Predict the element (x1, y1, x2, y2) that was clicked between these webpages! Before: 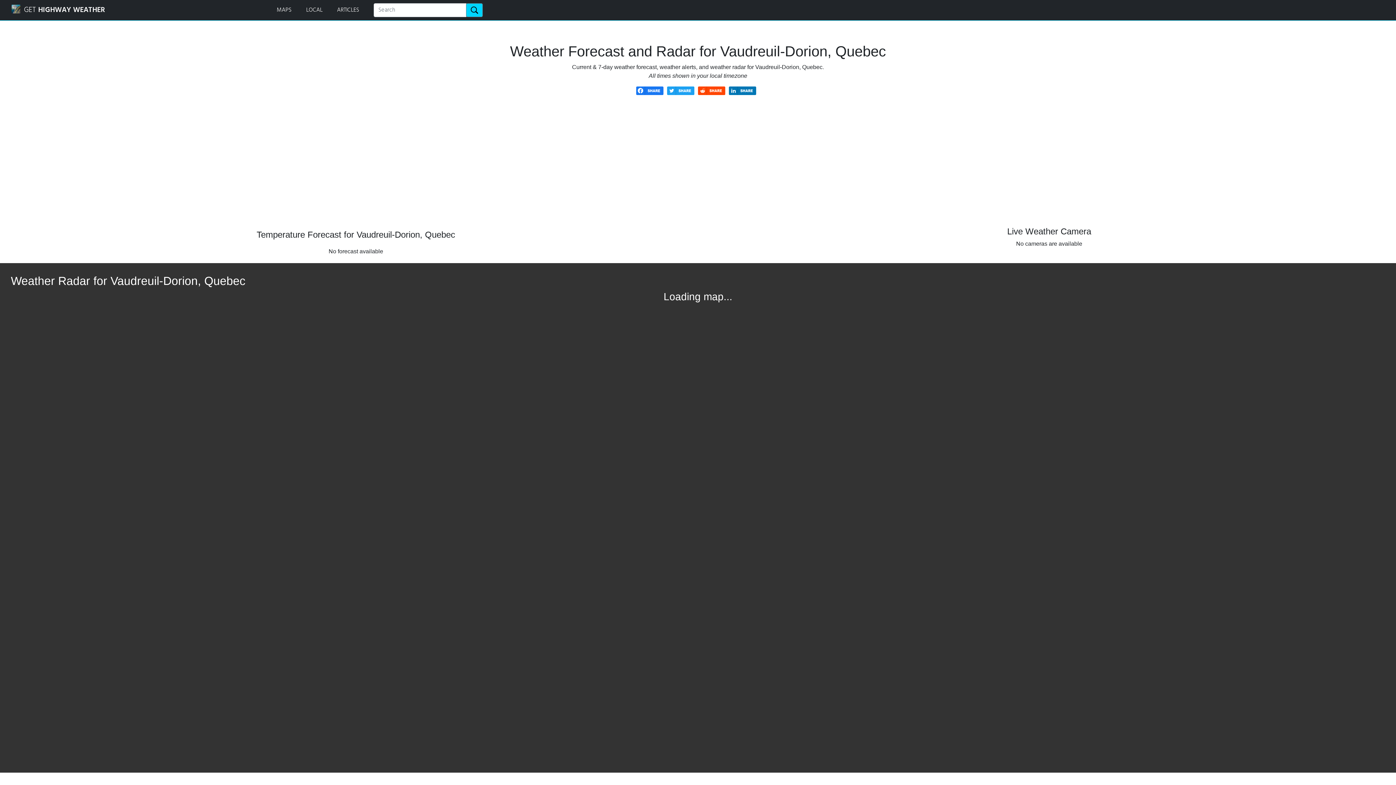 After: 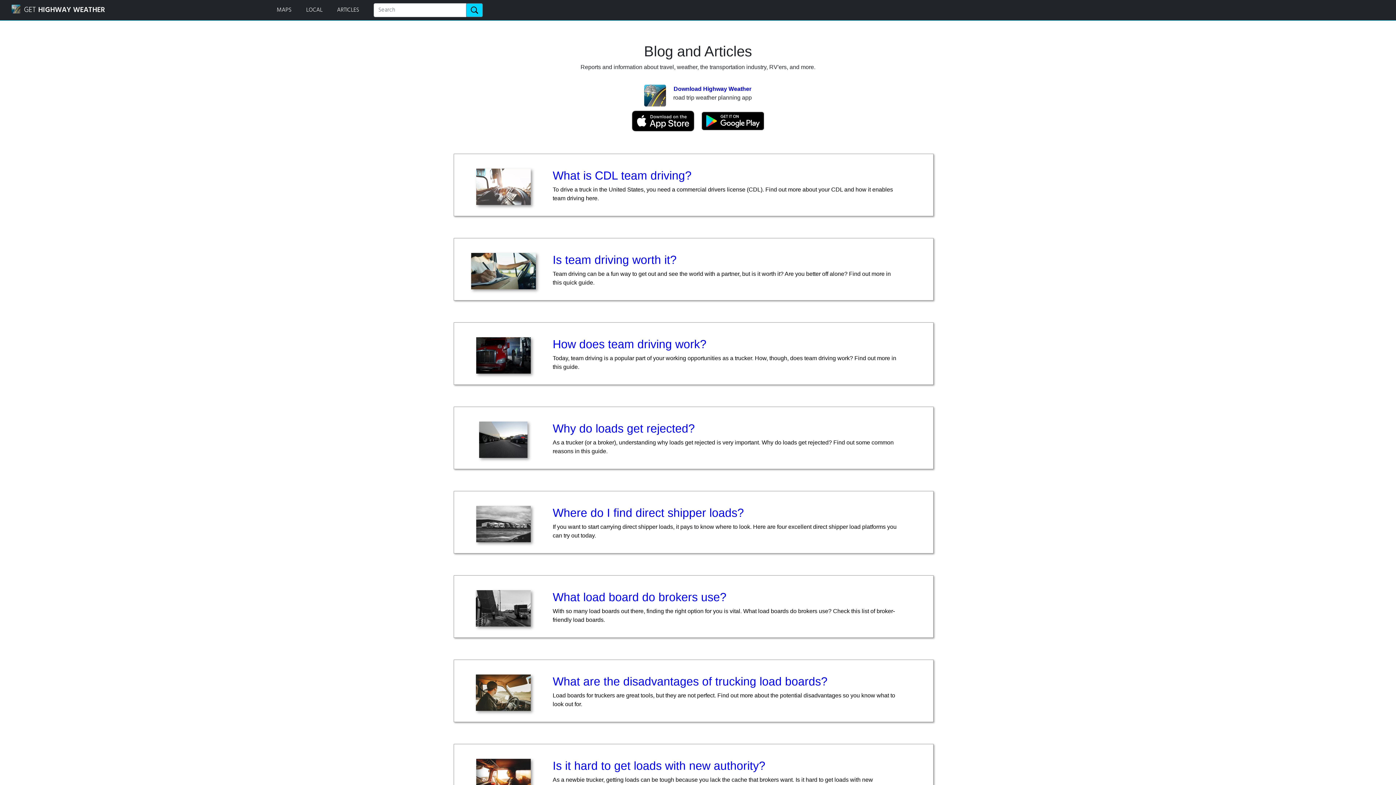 Action: label: ARTICLES bbox: (329, 5, 373, 14)